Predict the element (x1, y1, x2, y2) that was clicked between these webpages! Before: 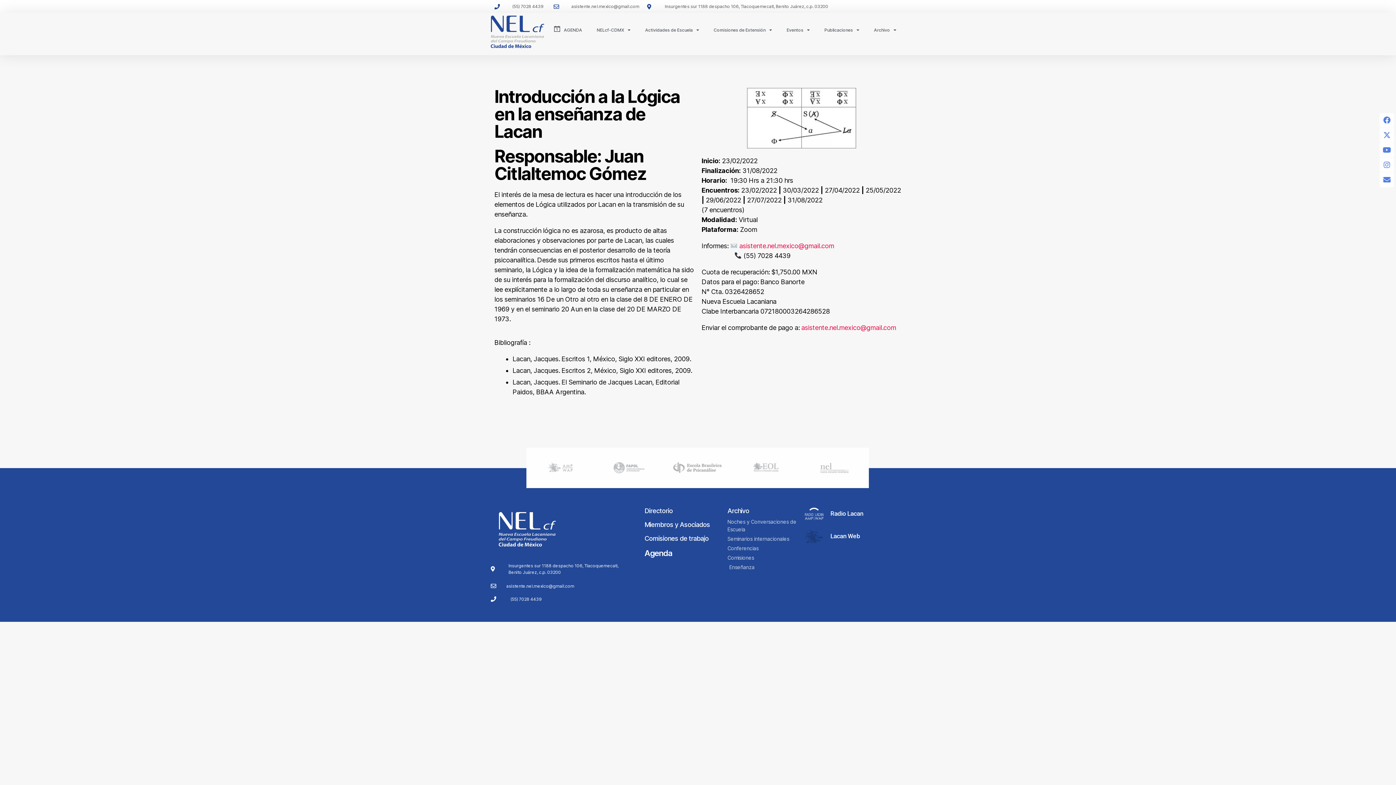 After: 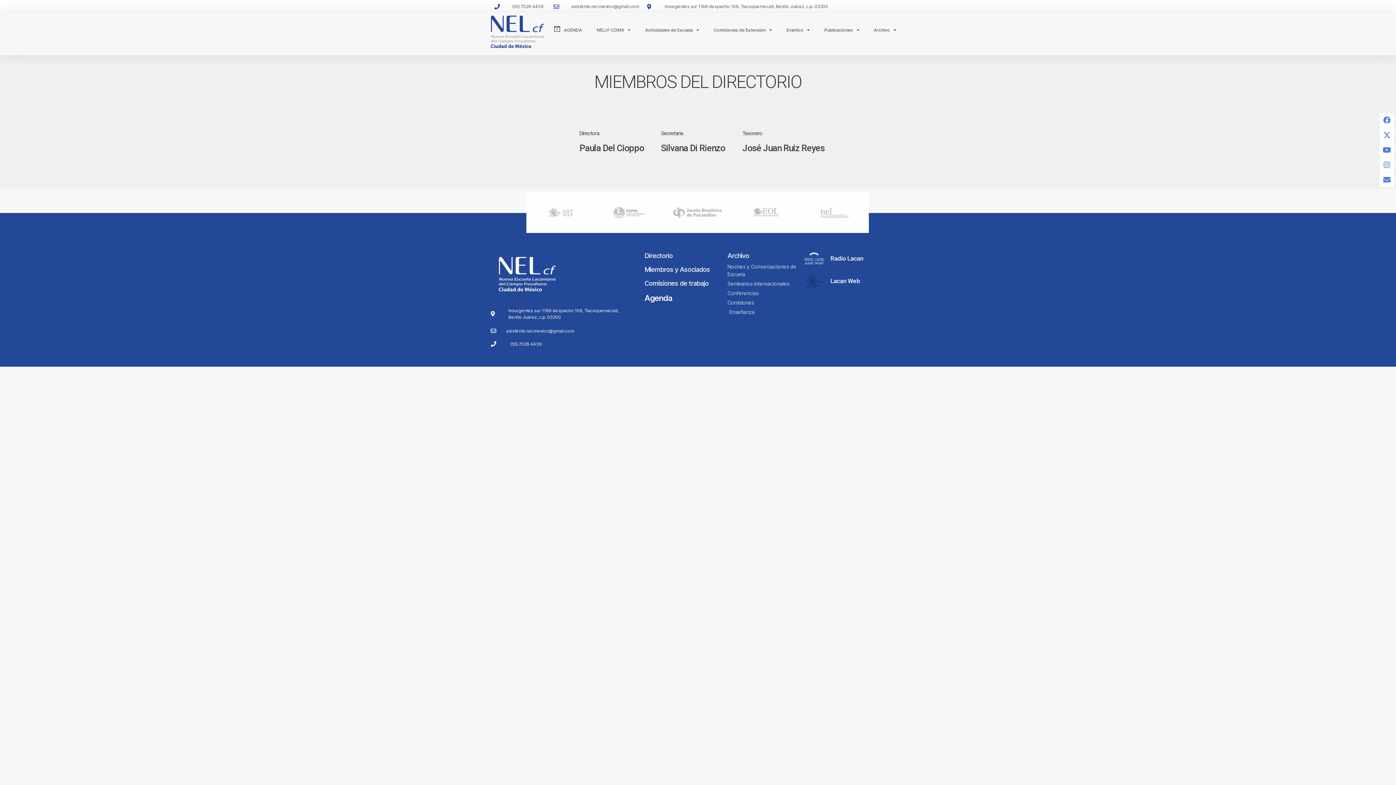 Action: label: Directorio bbox: (644, 507, 672, 514)